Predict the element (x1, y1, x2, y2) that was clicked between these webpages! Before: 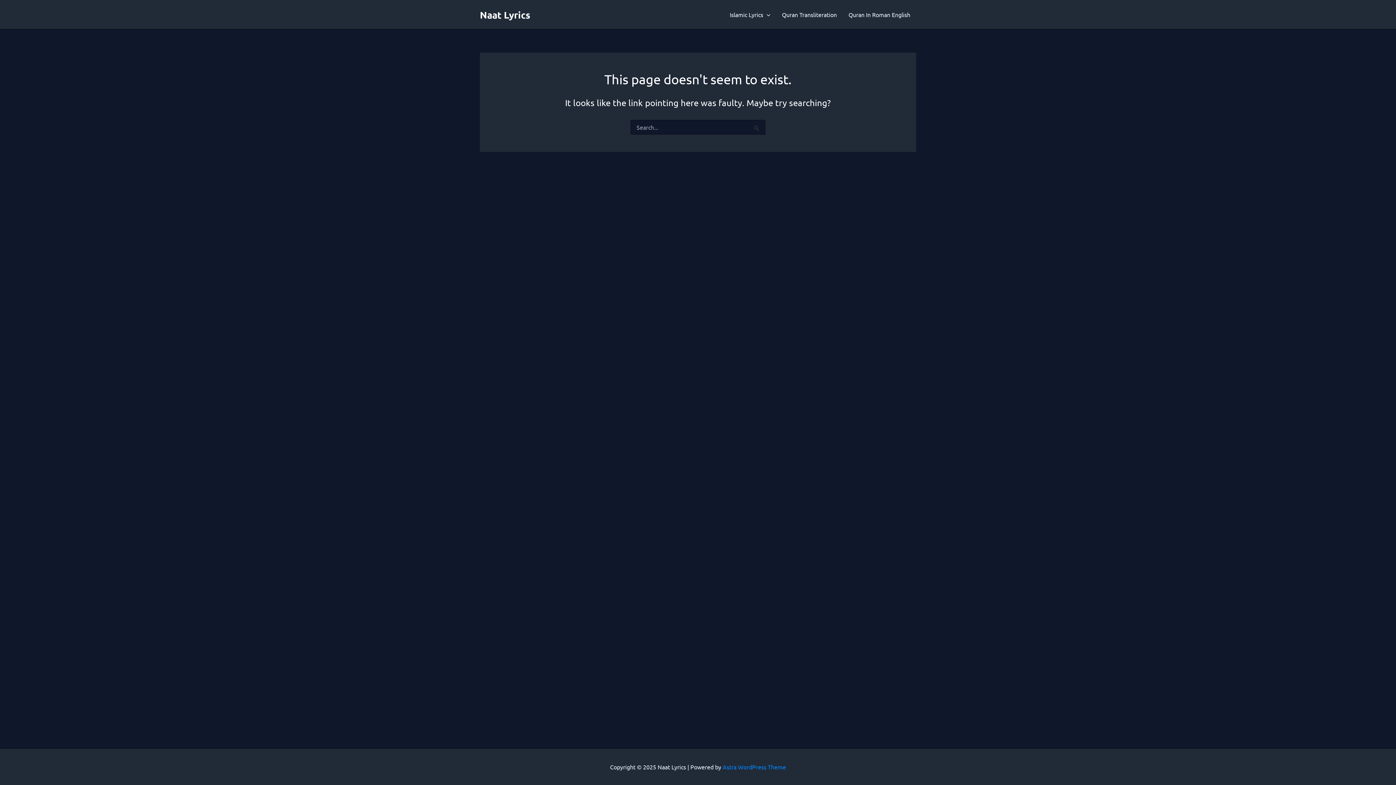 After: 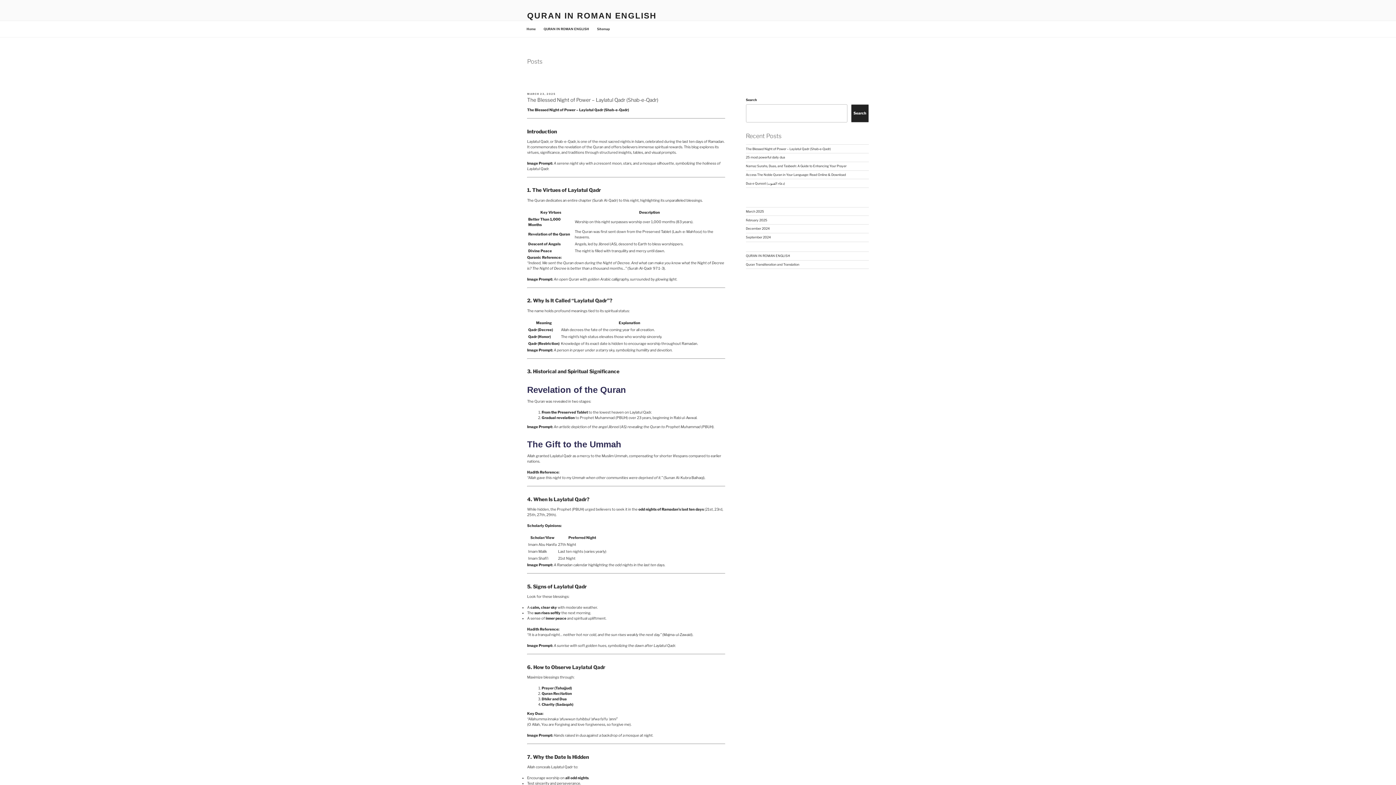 Action: bbox: (776, 0, 842, 29) label: Quran Transliteration